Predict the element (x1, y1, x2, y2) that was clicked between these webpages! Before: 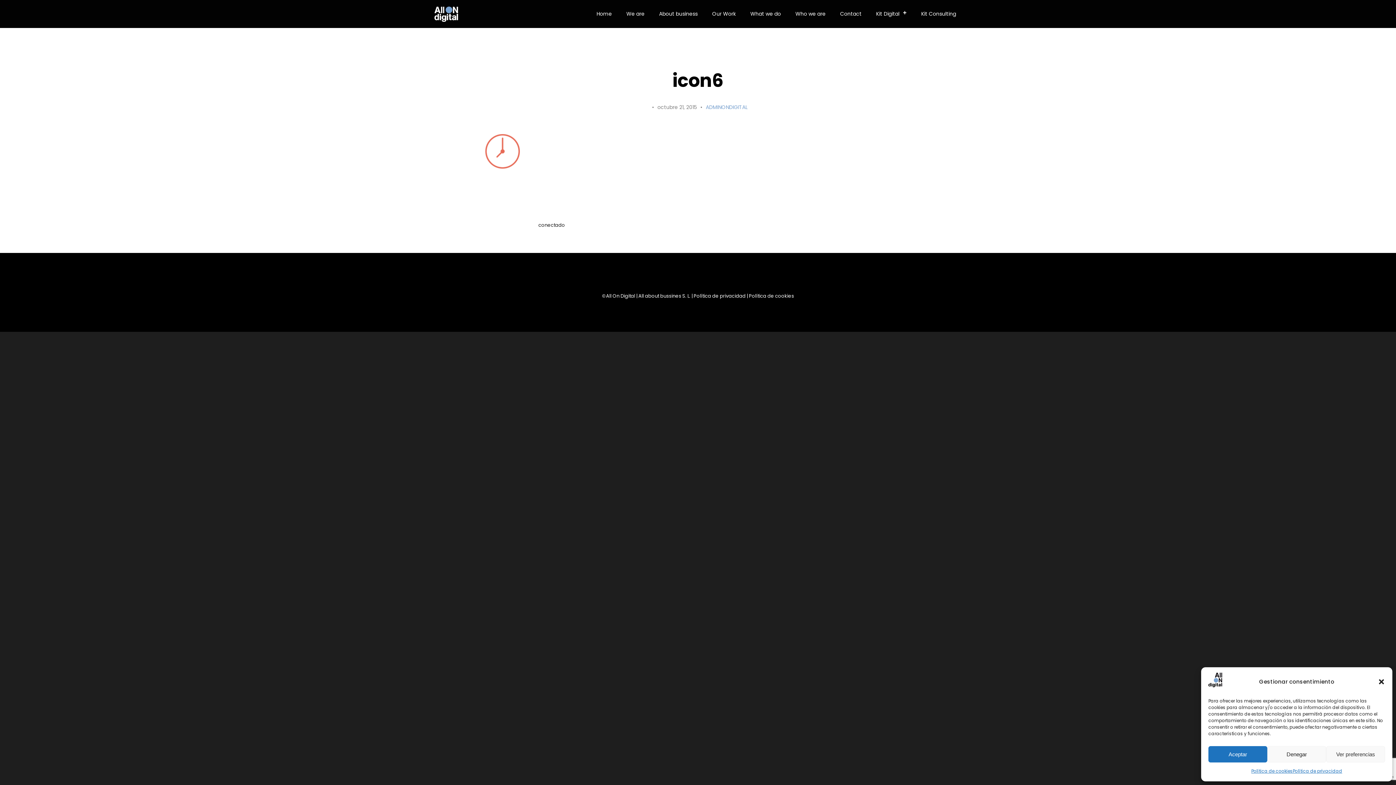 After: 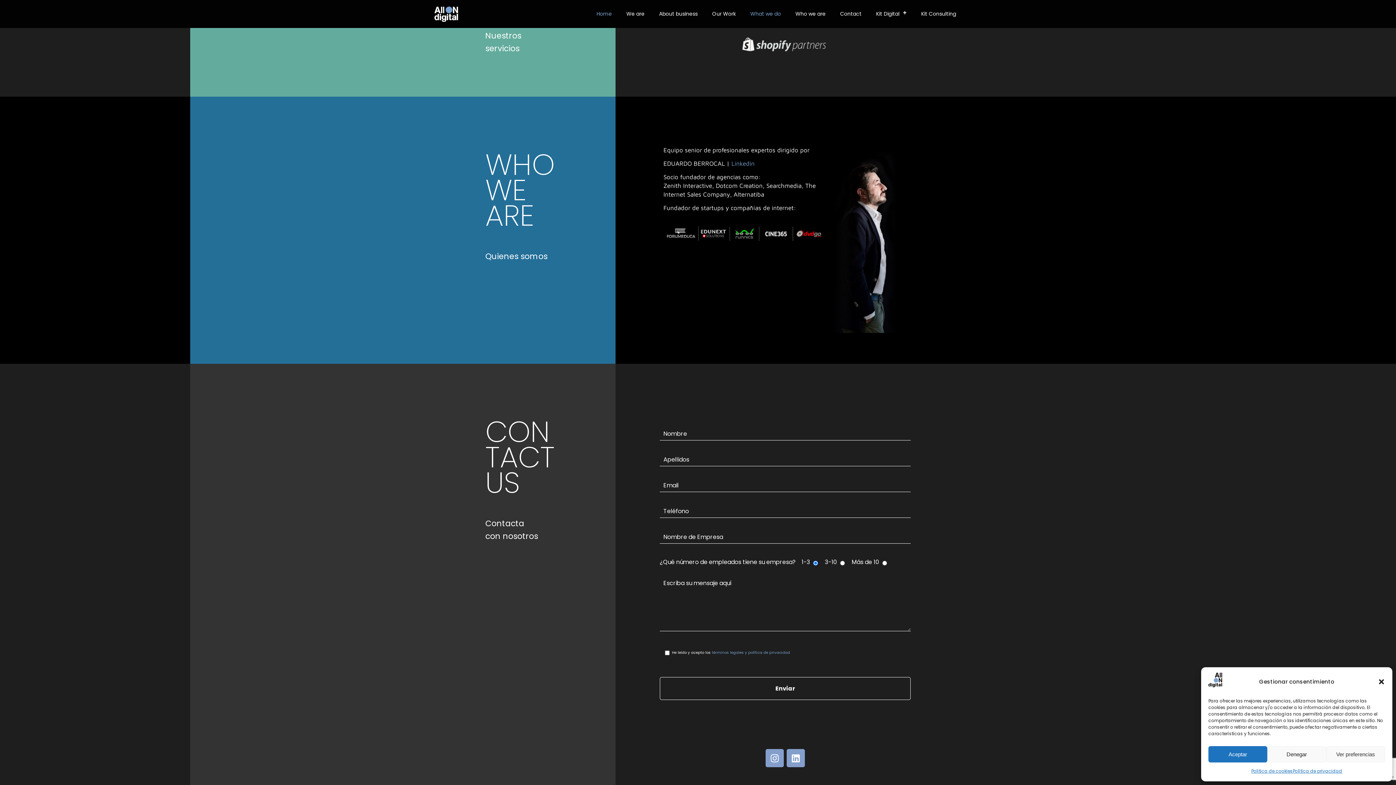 Action: bbox: (790, 5, 831, 22) label: Who we are